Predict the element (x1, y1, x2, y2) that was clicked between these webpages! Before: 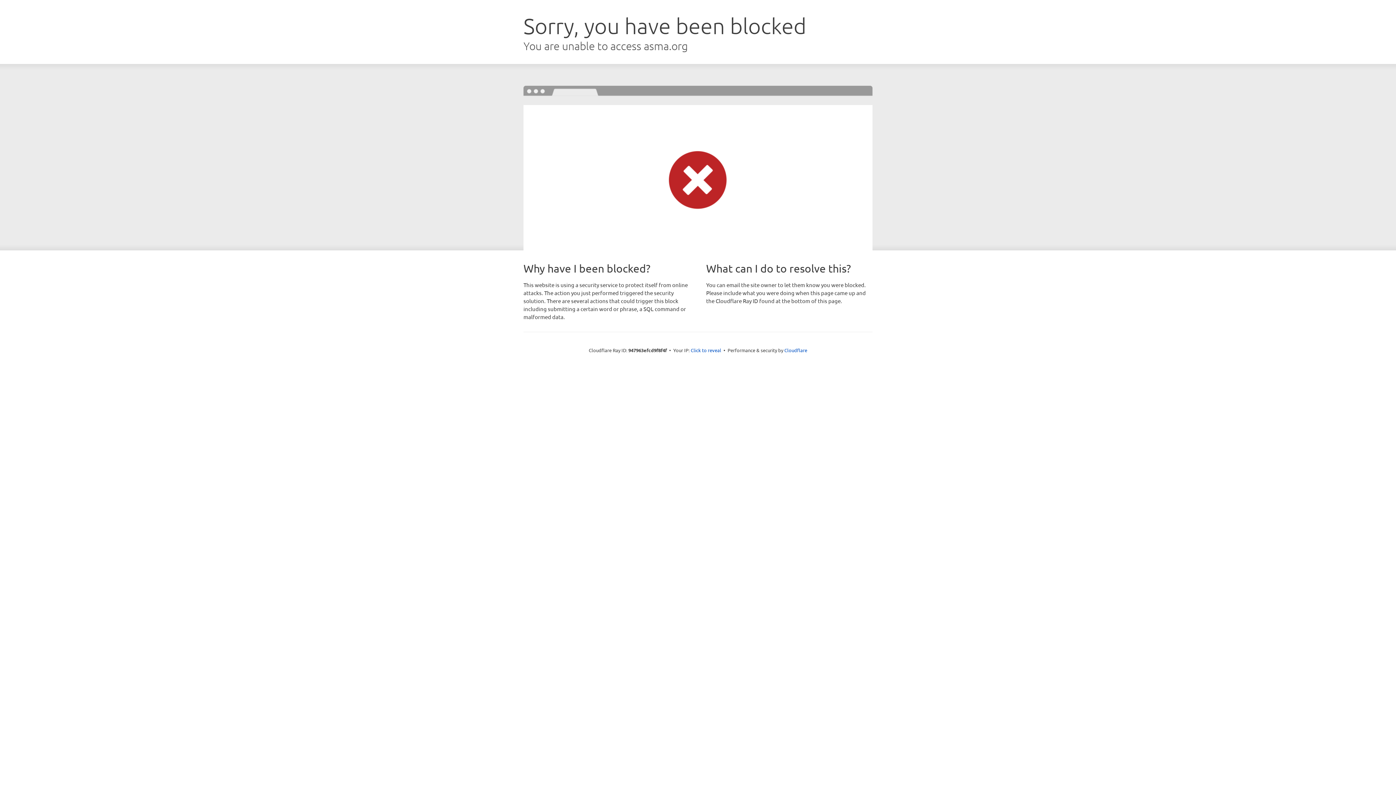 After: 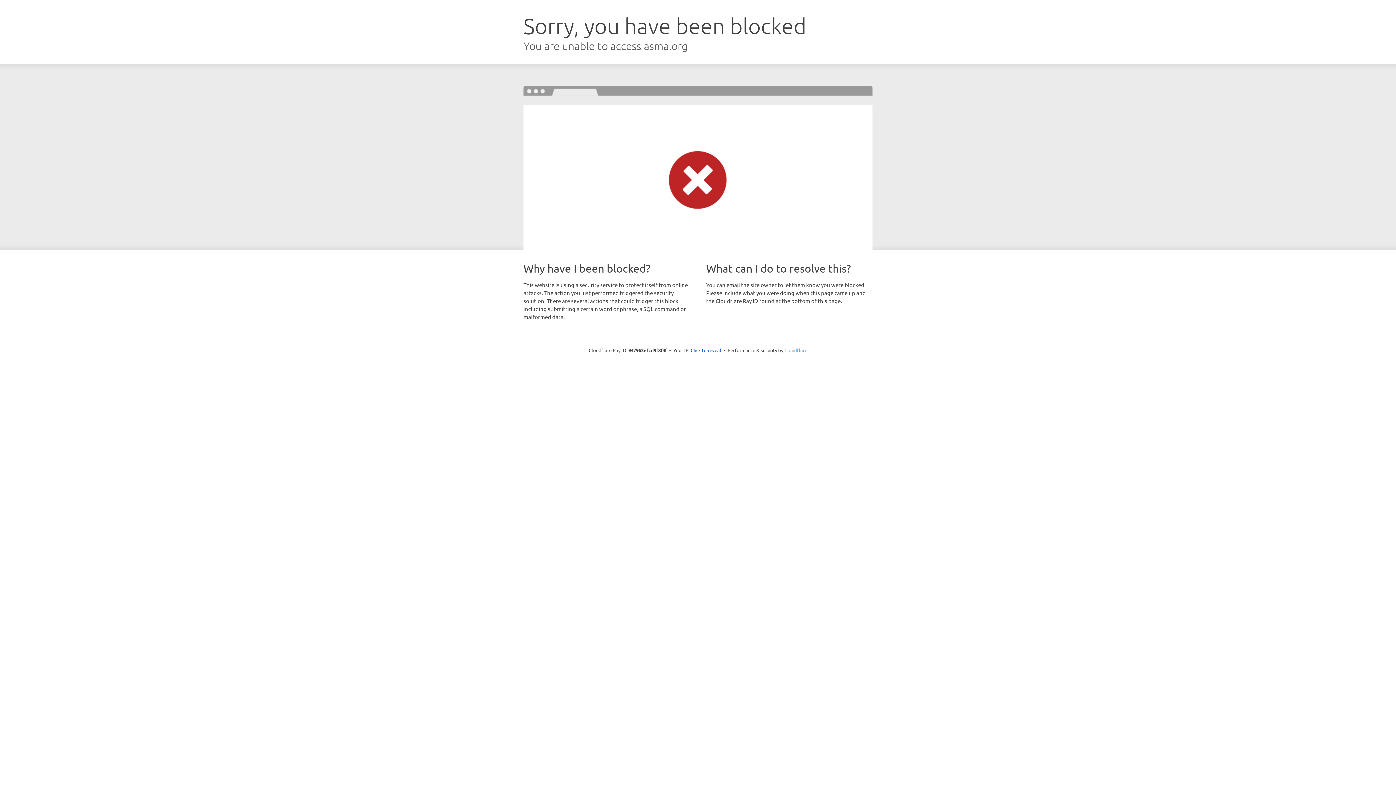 Action: bbox: (784, 347, 807, 353) label: Cloudflare